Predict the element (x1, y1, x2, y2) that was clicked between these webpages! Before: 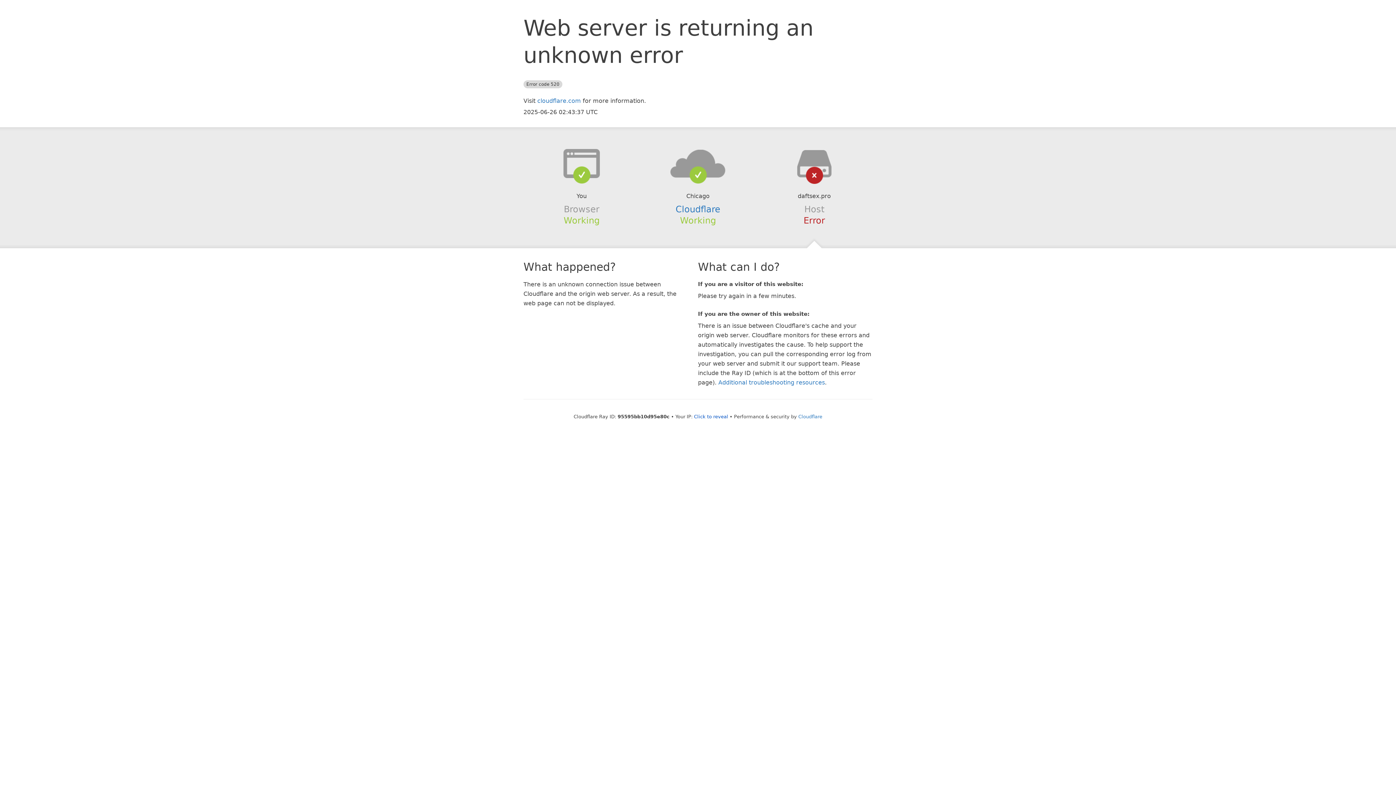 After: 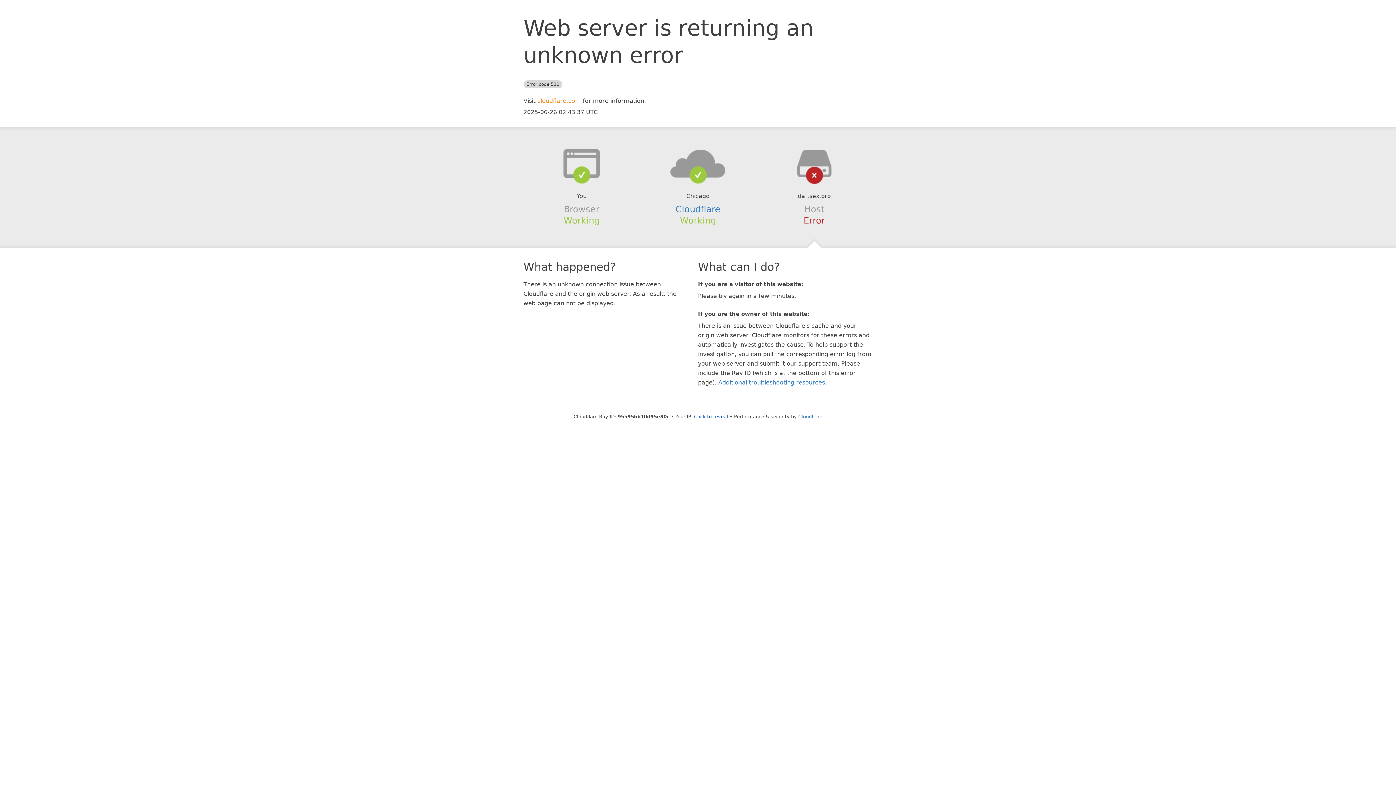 Action: label: cloudflare.com bbox: (537, 97, 581, 104)